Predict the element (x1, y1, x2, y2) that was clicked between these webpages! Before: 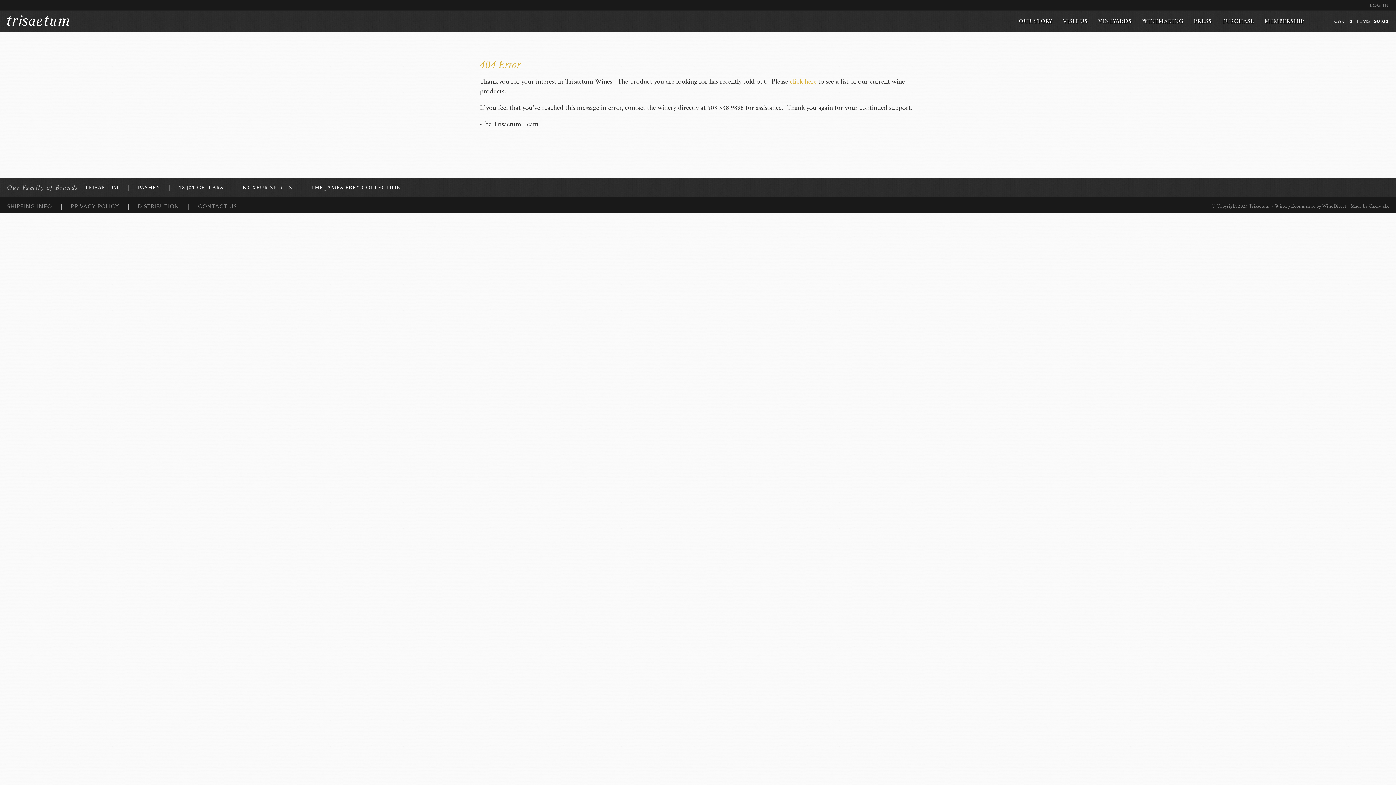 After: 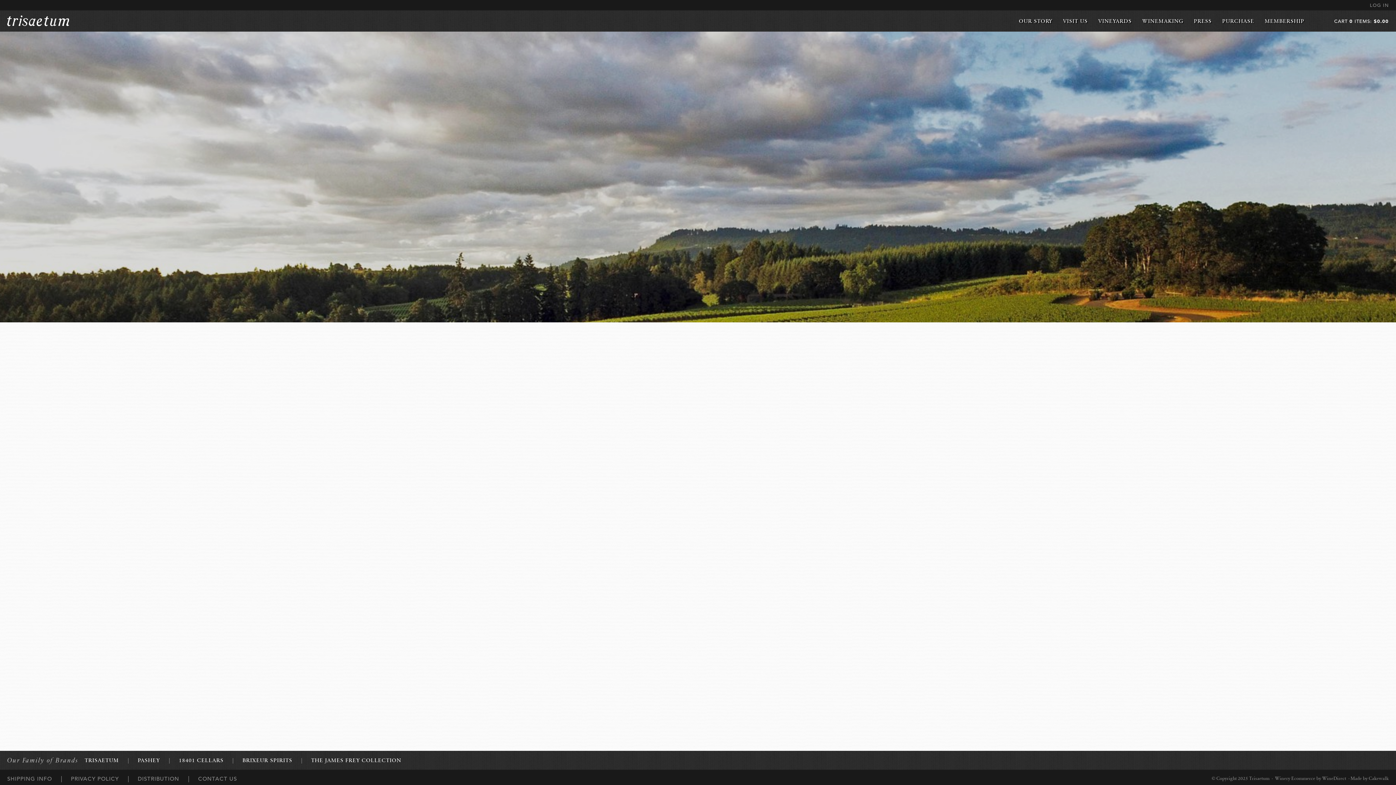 Action: label: TRISAETUM bbox: (7, 15, 69, 26)